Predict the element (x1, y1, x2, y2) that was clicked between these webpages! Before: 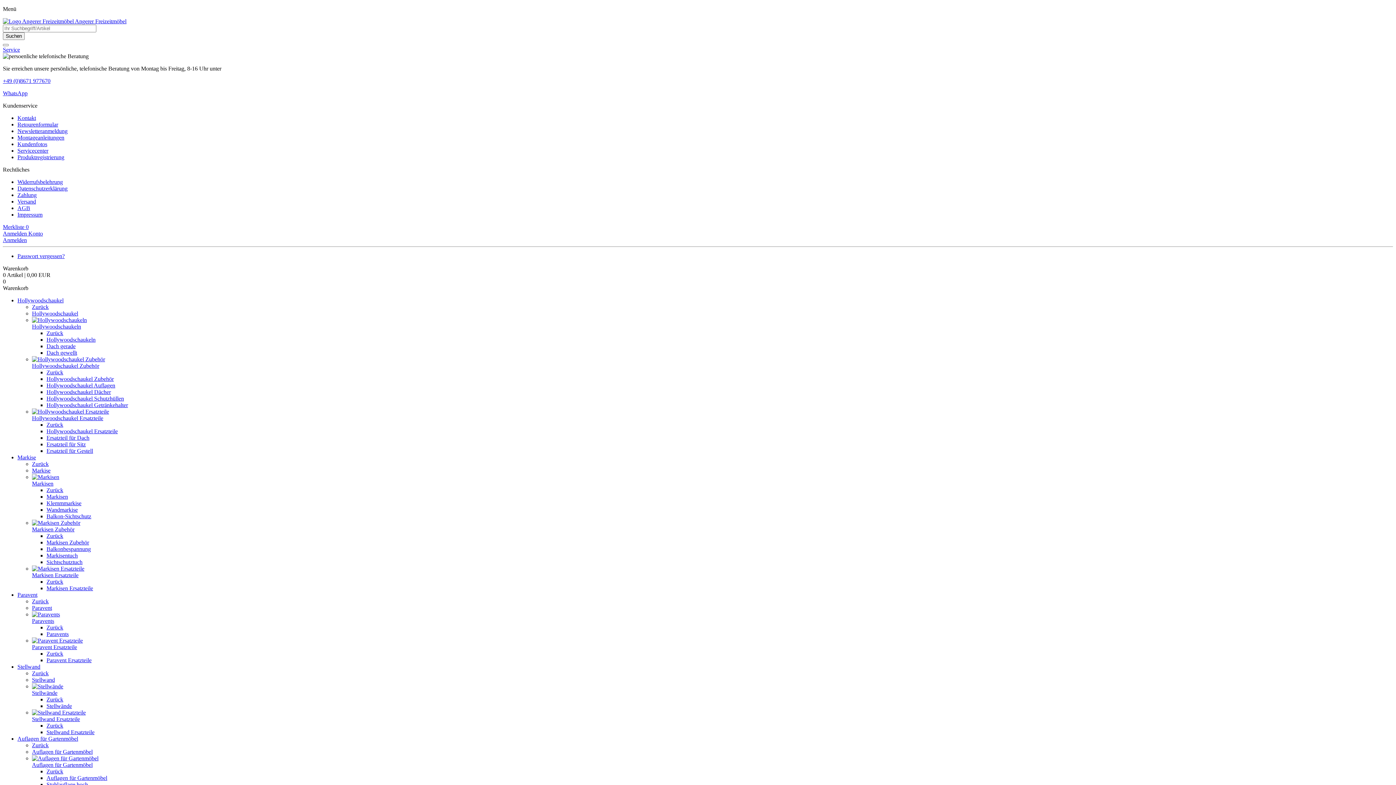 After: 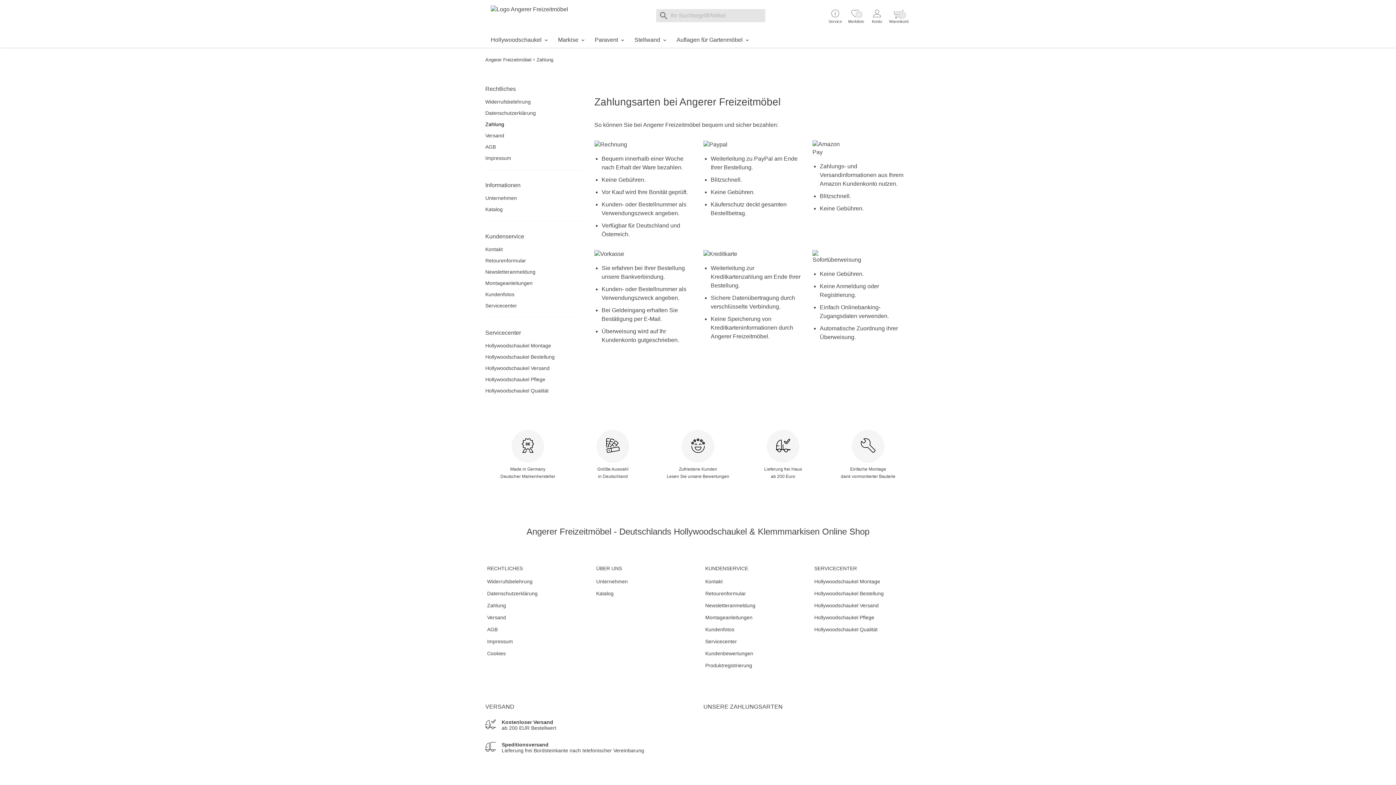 Action: label: Zahlung bbox: (17, 192, 36, 198)